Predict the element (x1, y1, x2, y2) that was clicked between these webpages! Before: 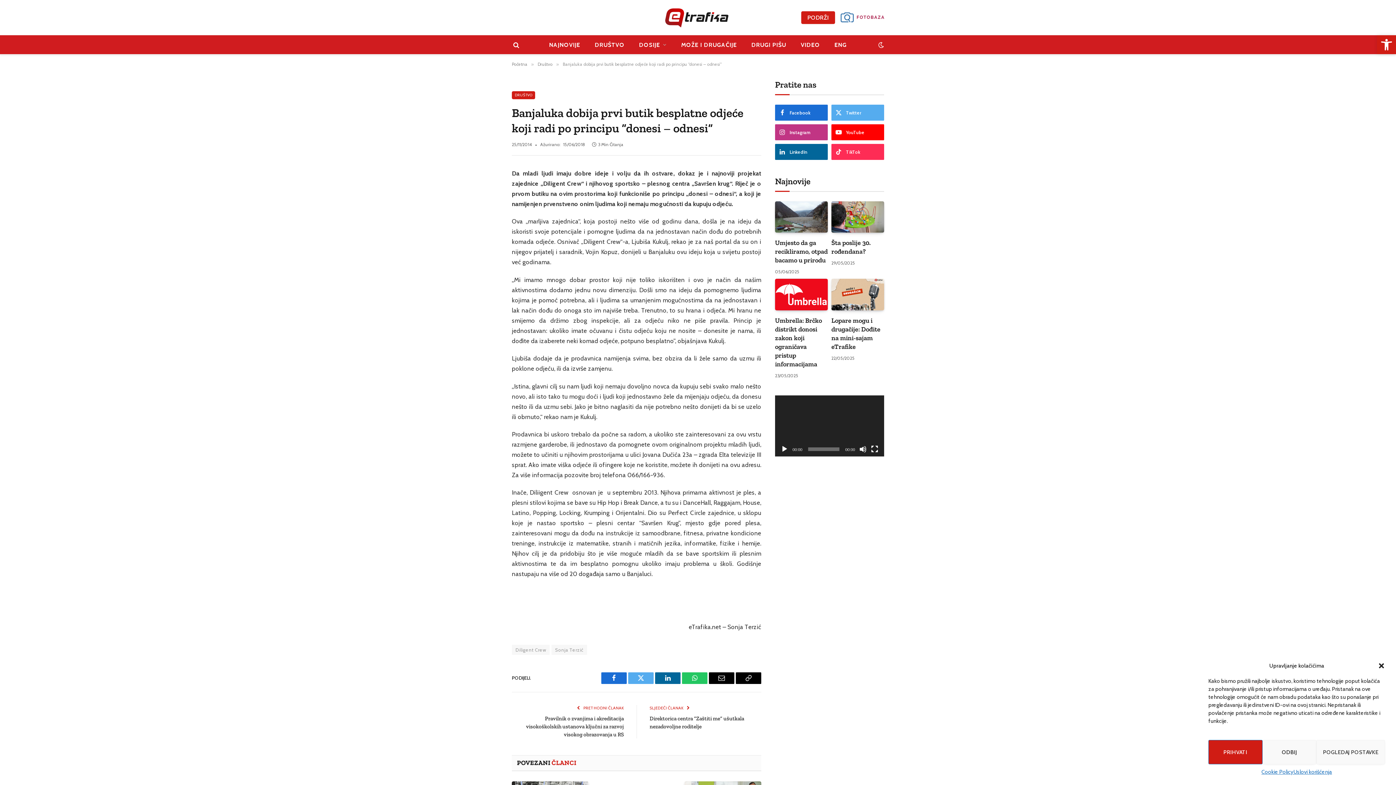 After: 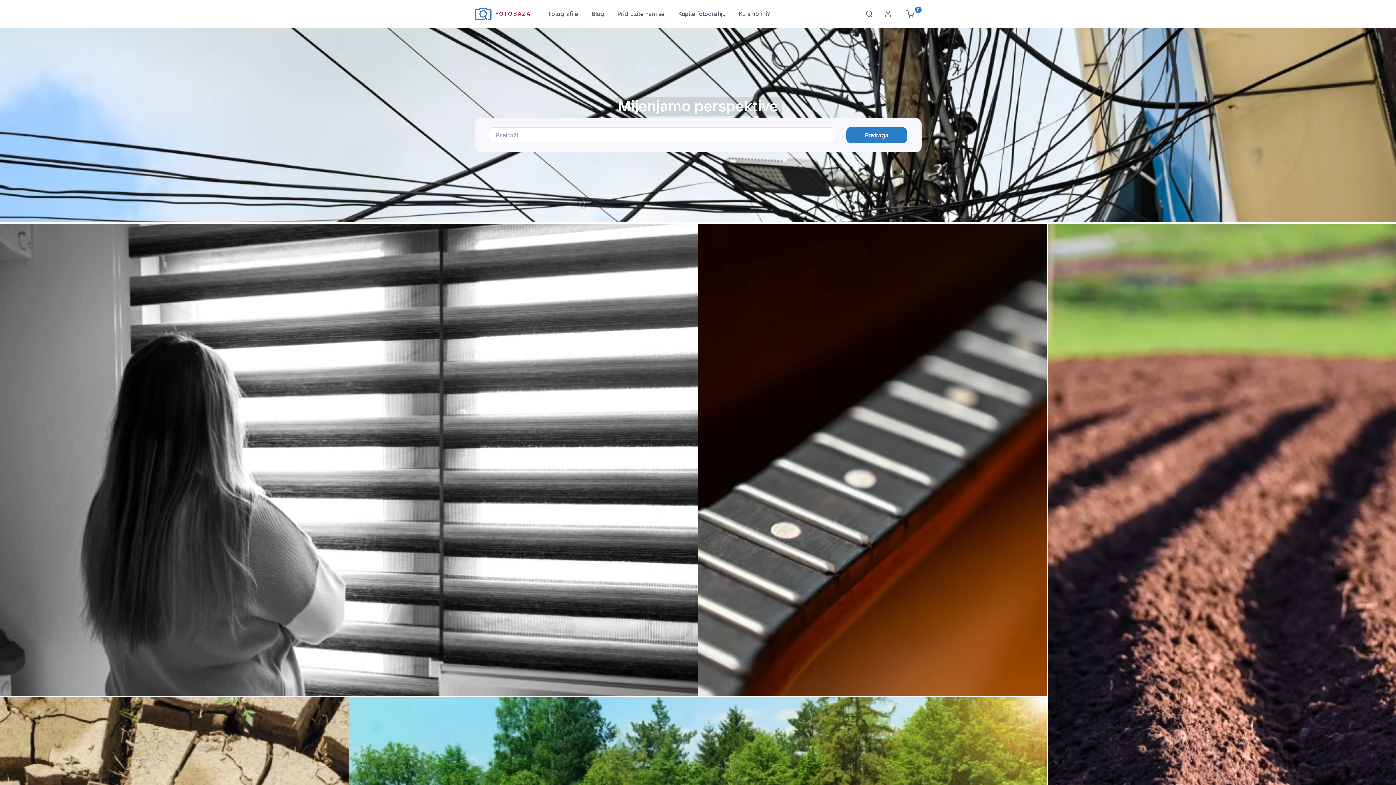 Action: bbox: (840, 12, 884, 22)